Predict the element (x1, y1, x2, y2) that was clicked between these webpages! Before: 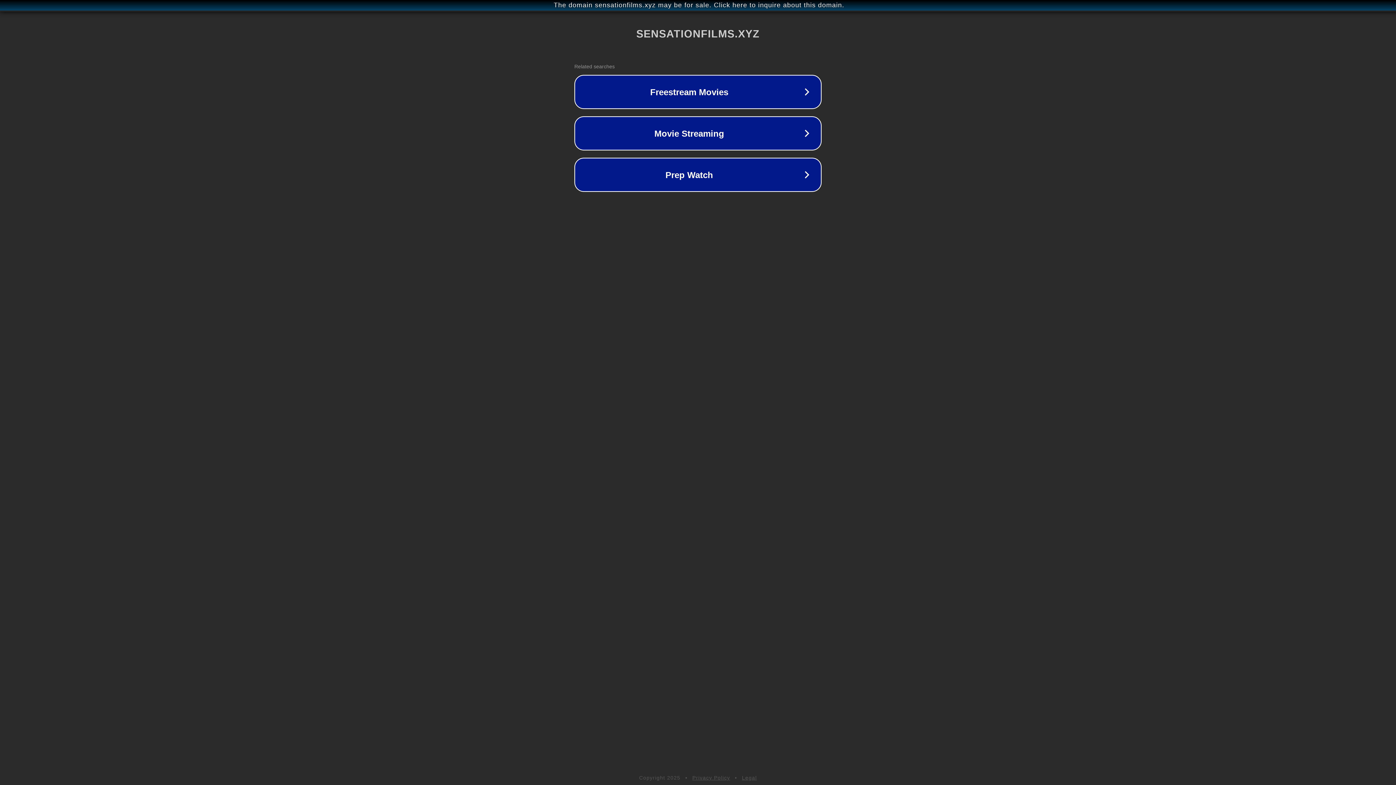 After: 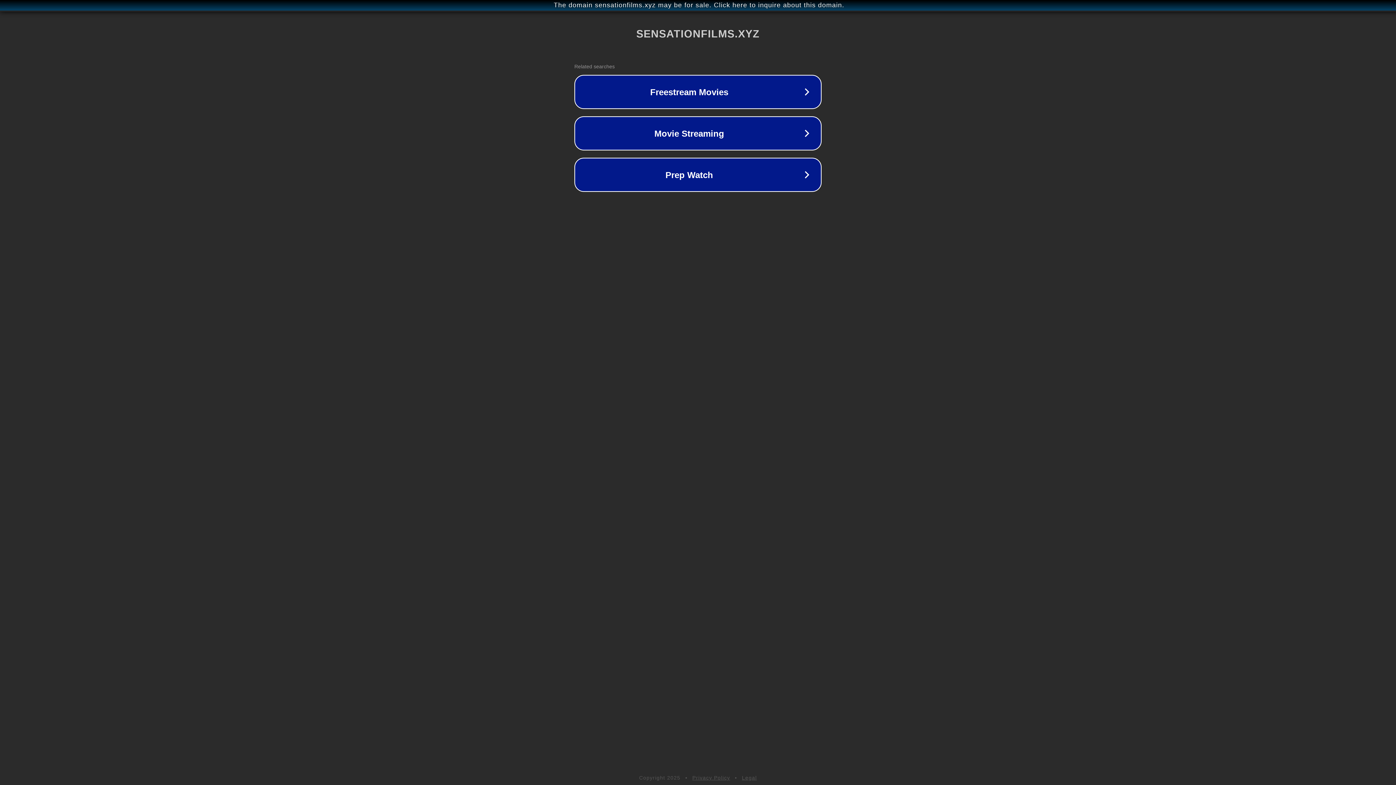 Action: label: Privacy Policy bbox: (692, 775, 730, 781)